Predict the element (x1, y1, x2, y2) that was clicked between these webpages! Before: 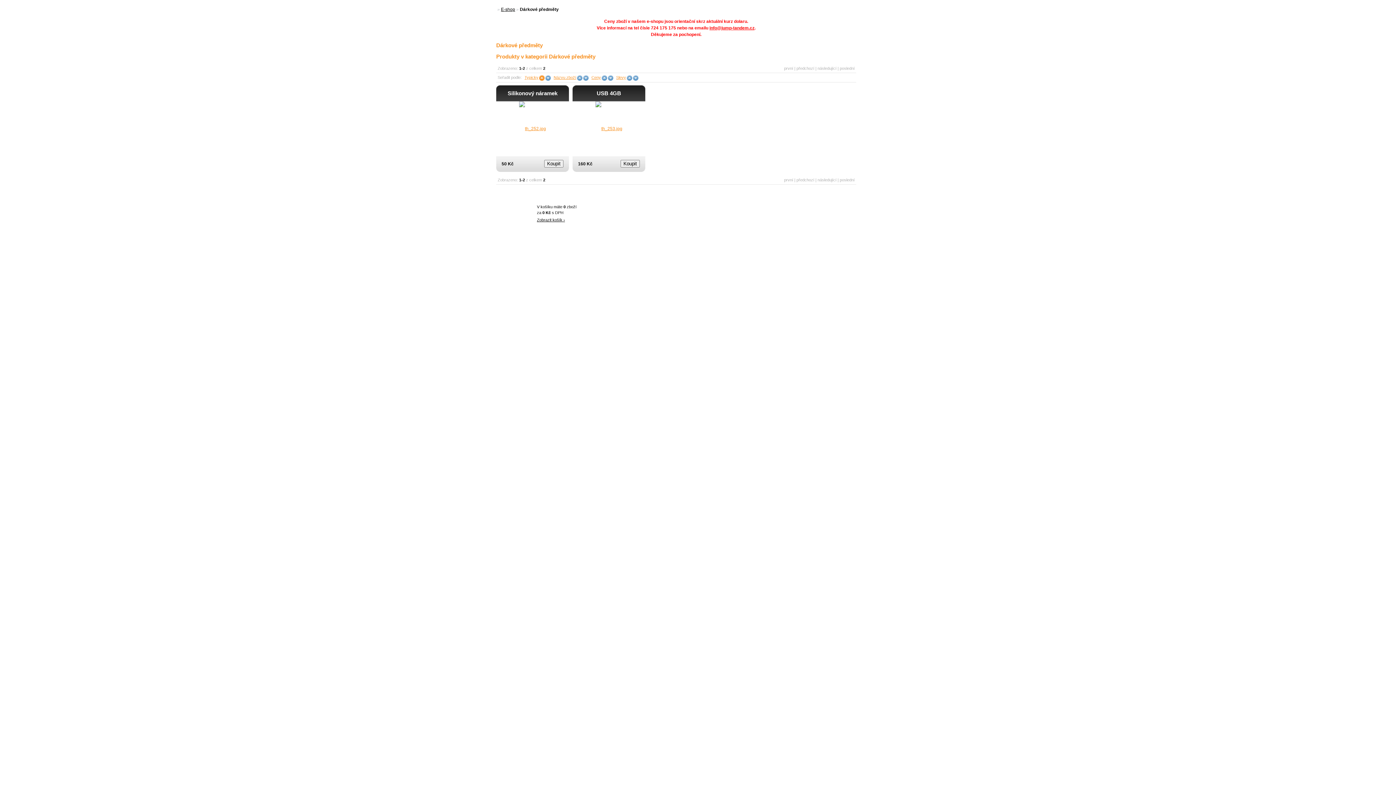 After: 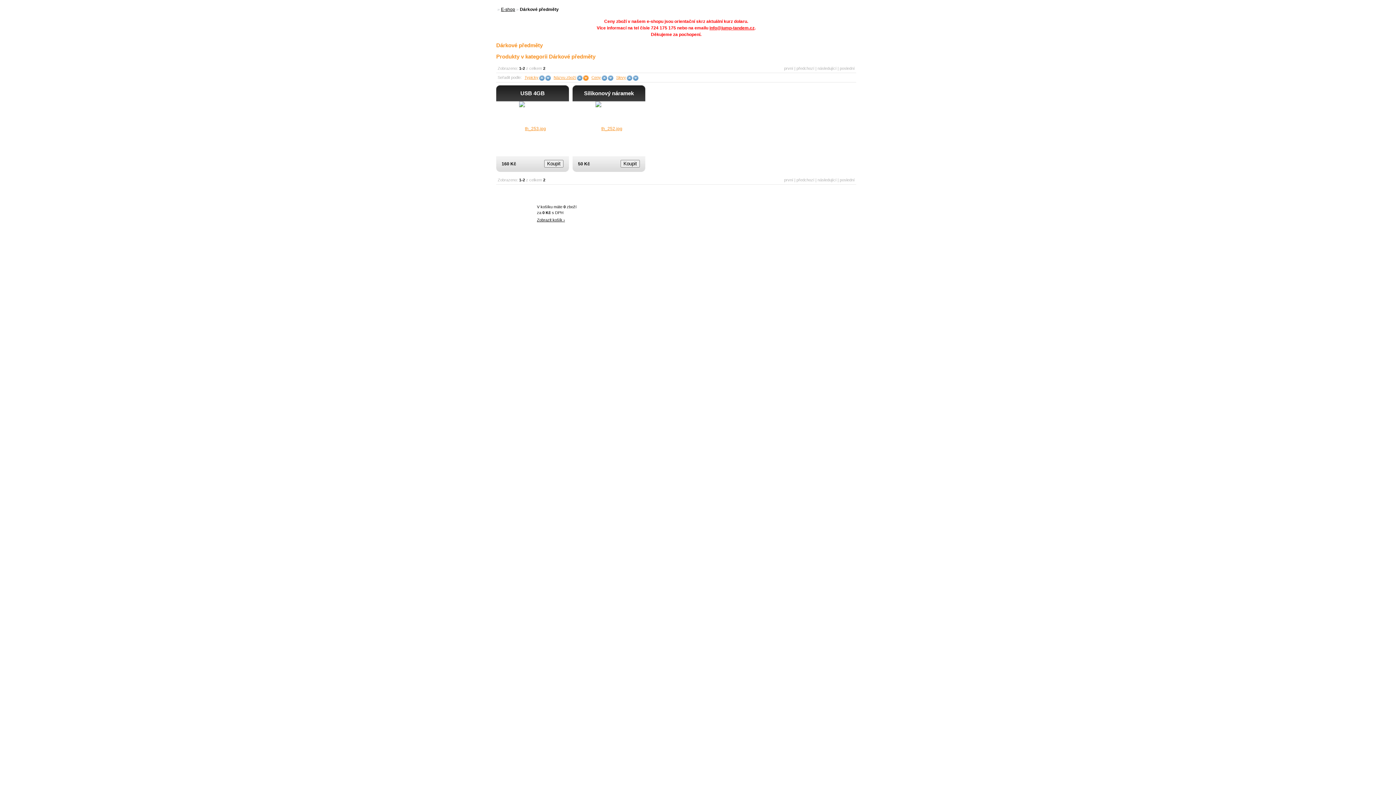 Action: bbox: (583, 75, 588, 79)